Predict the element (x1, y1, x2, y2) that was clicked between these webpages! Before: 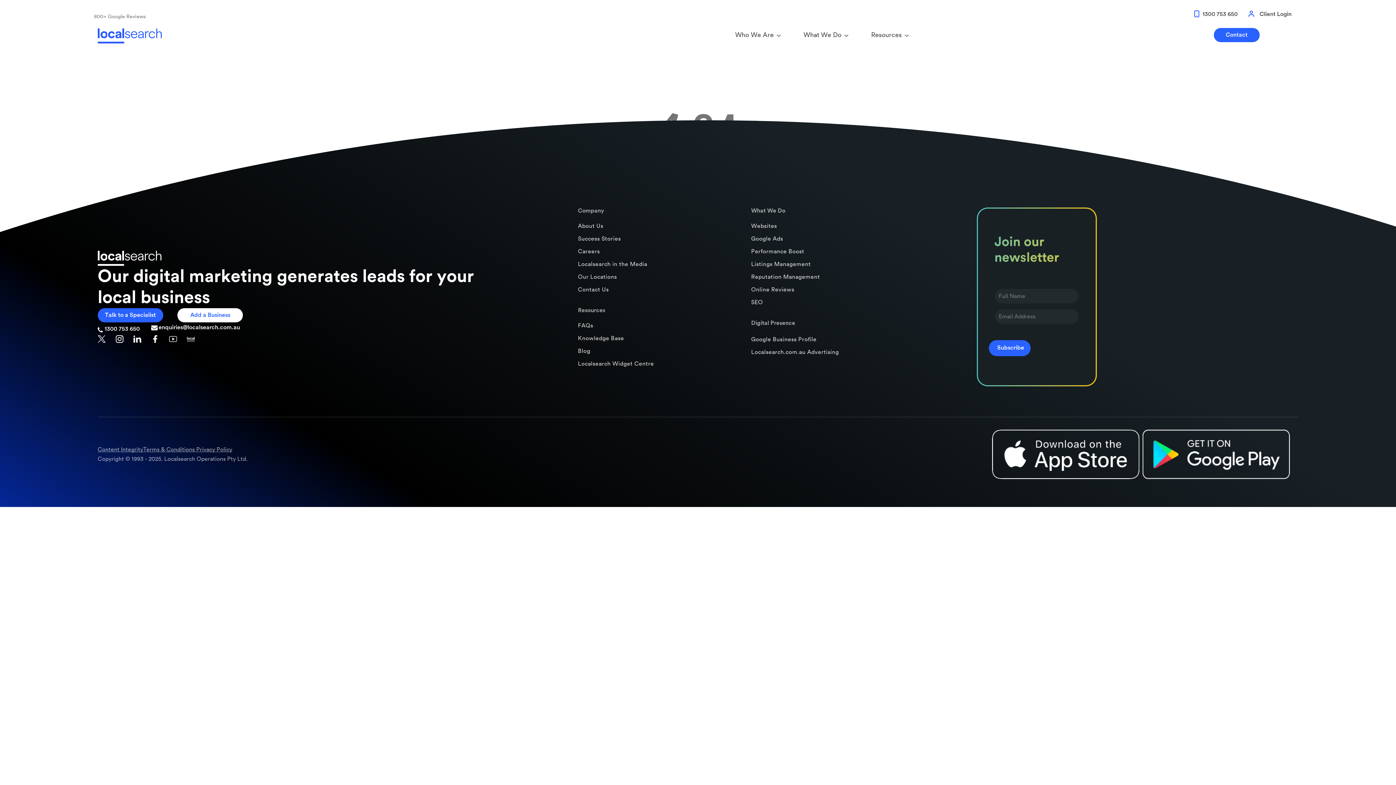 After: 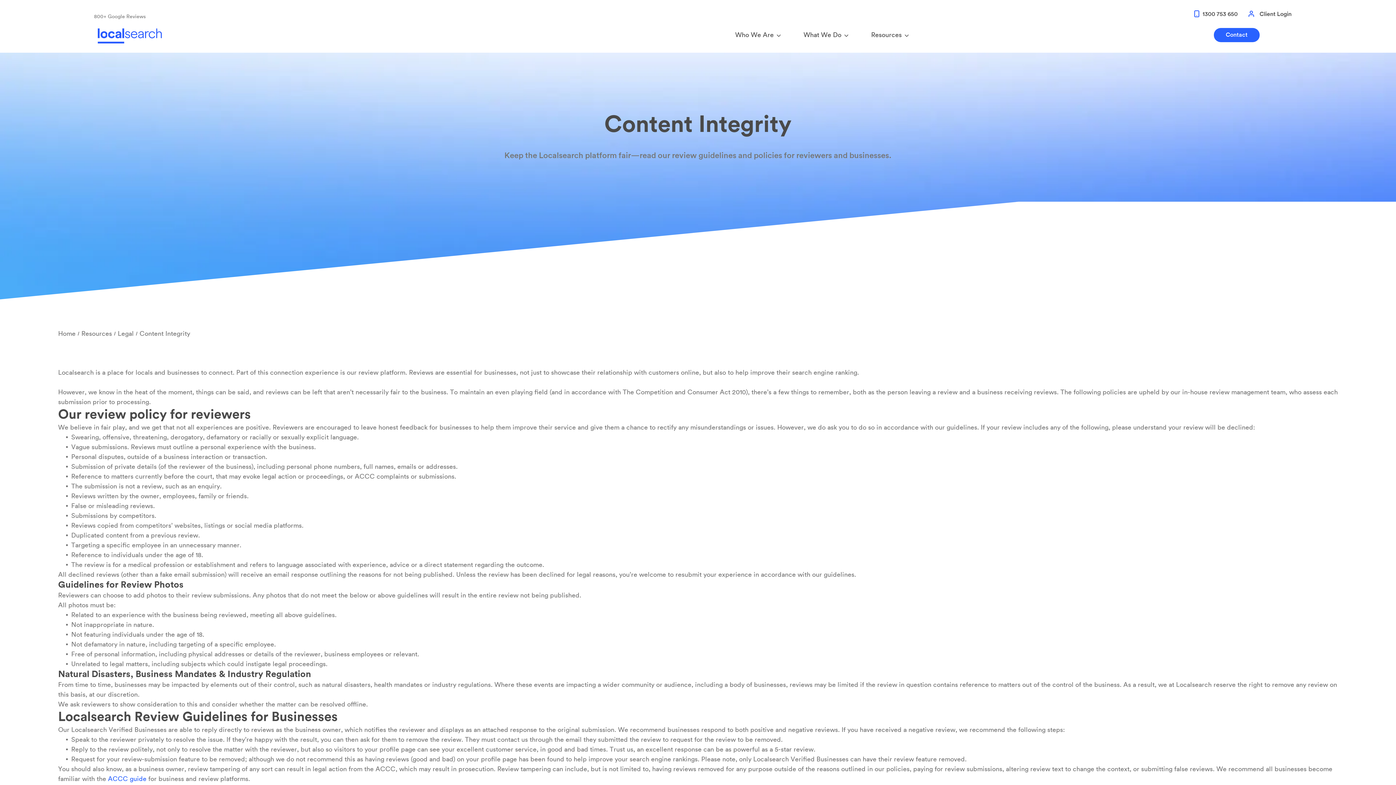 Action: label: Content Integrity bbox: (97, 446, 143, 452)